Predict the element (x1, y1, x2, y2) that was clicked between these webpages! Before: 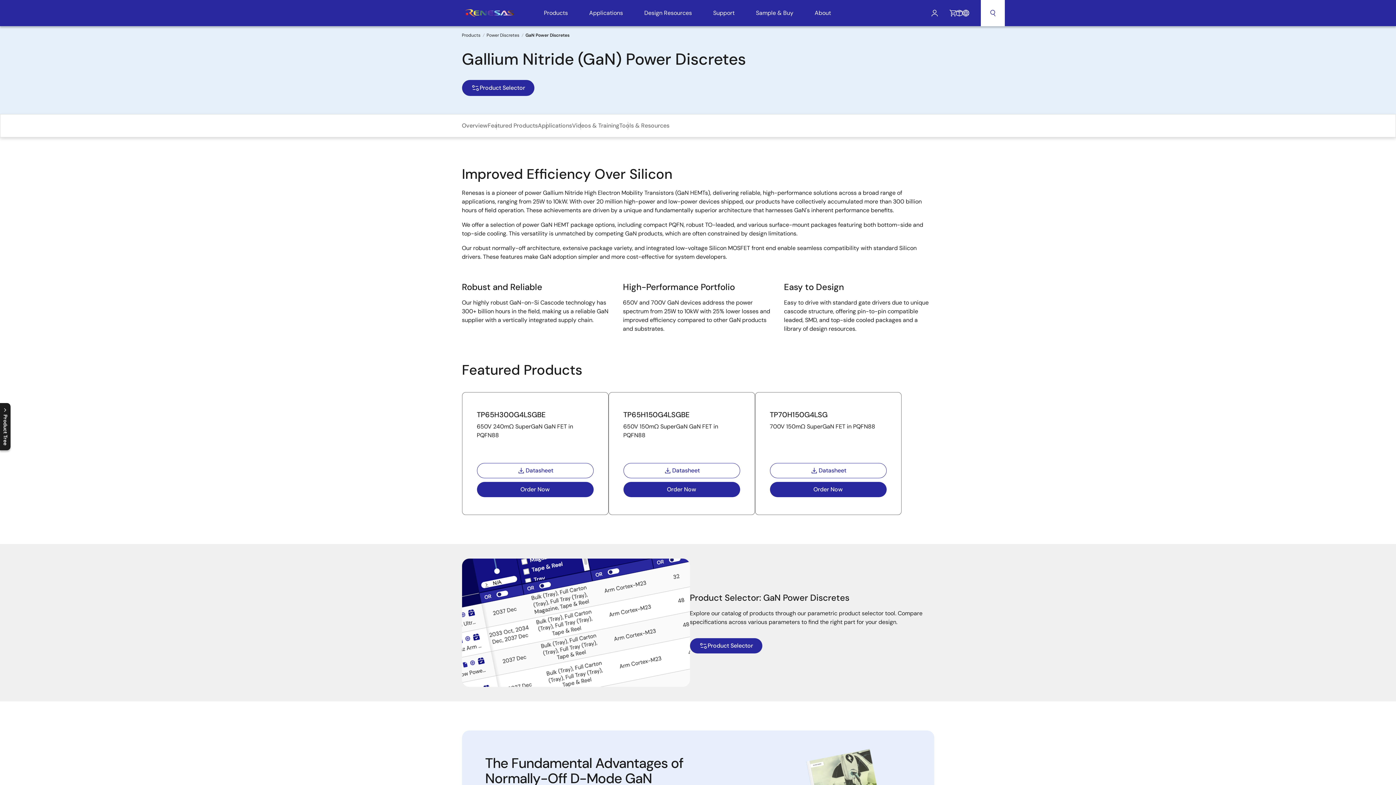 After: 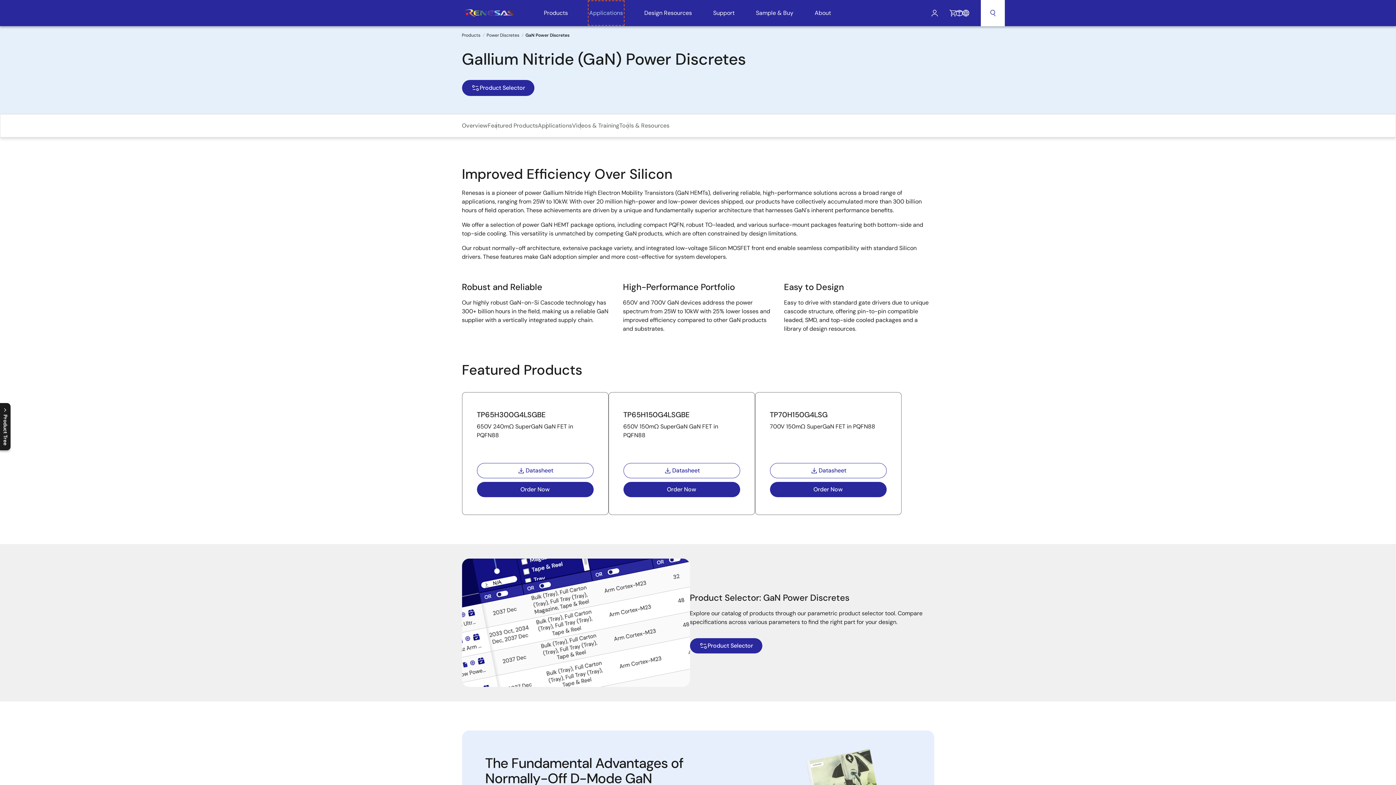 Action: label: Applications bbox: (589, 1, 623, 24)